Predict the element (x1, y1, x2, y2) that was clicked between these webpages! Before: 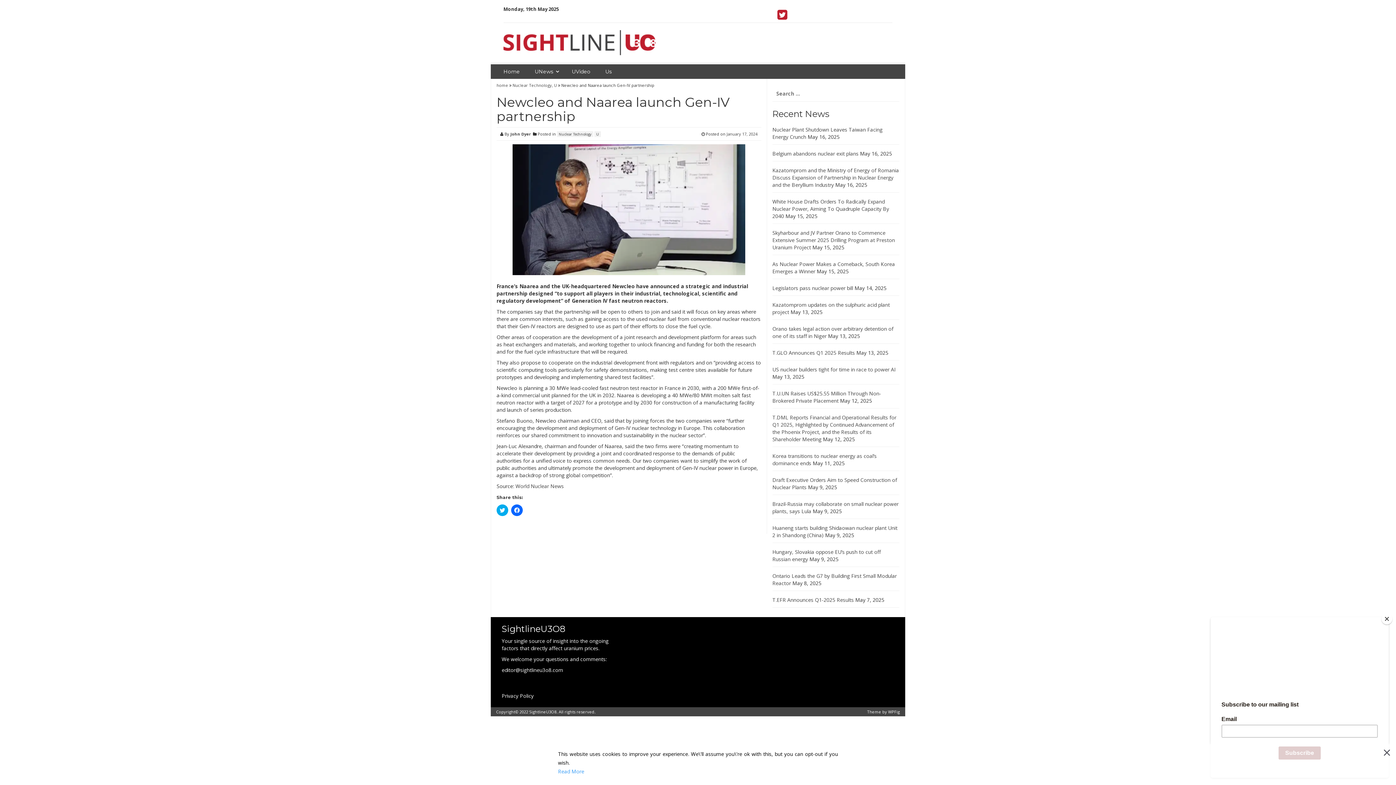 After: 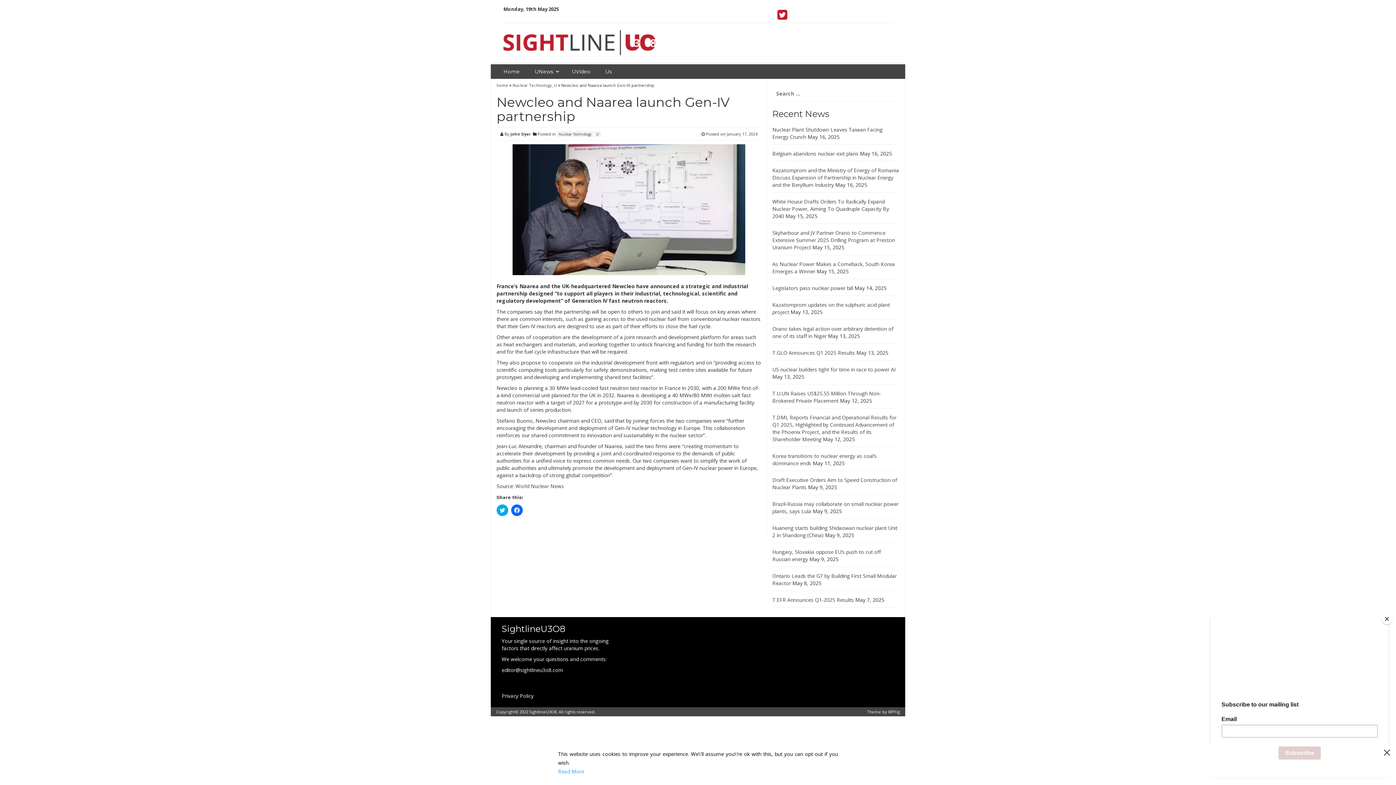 Action: bbox: (558, 767, 838, 776) label: Read More